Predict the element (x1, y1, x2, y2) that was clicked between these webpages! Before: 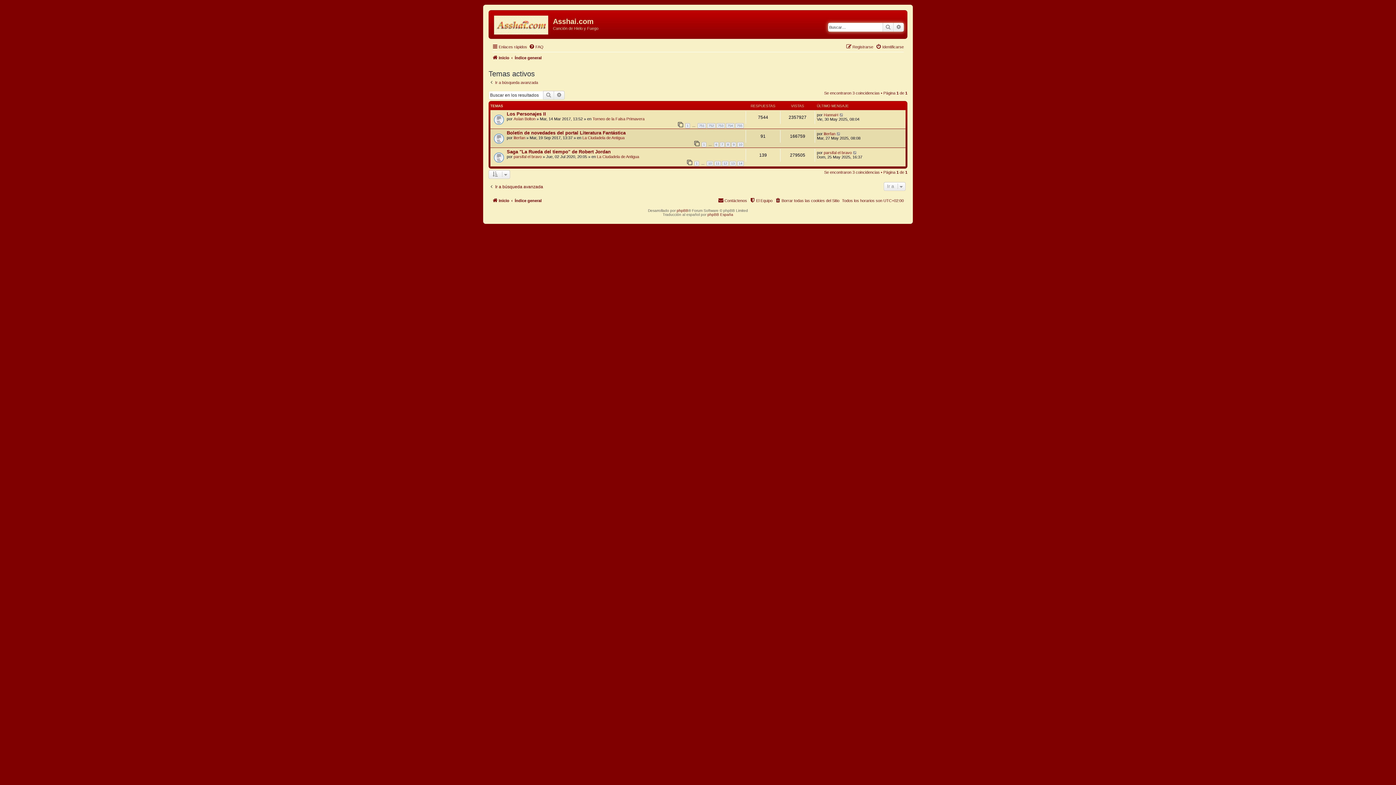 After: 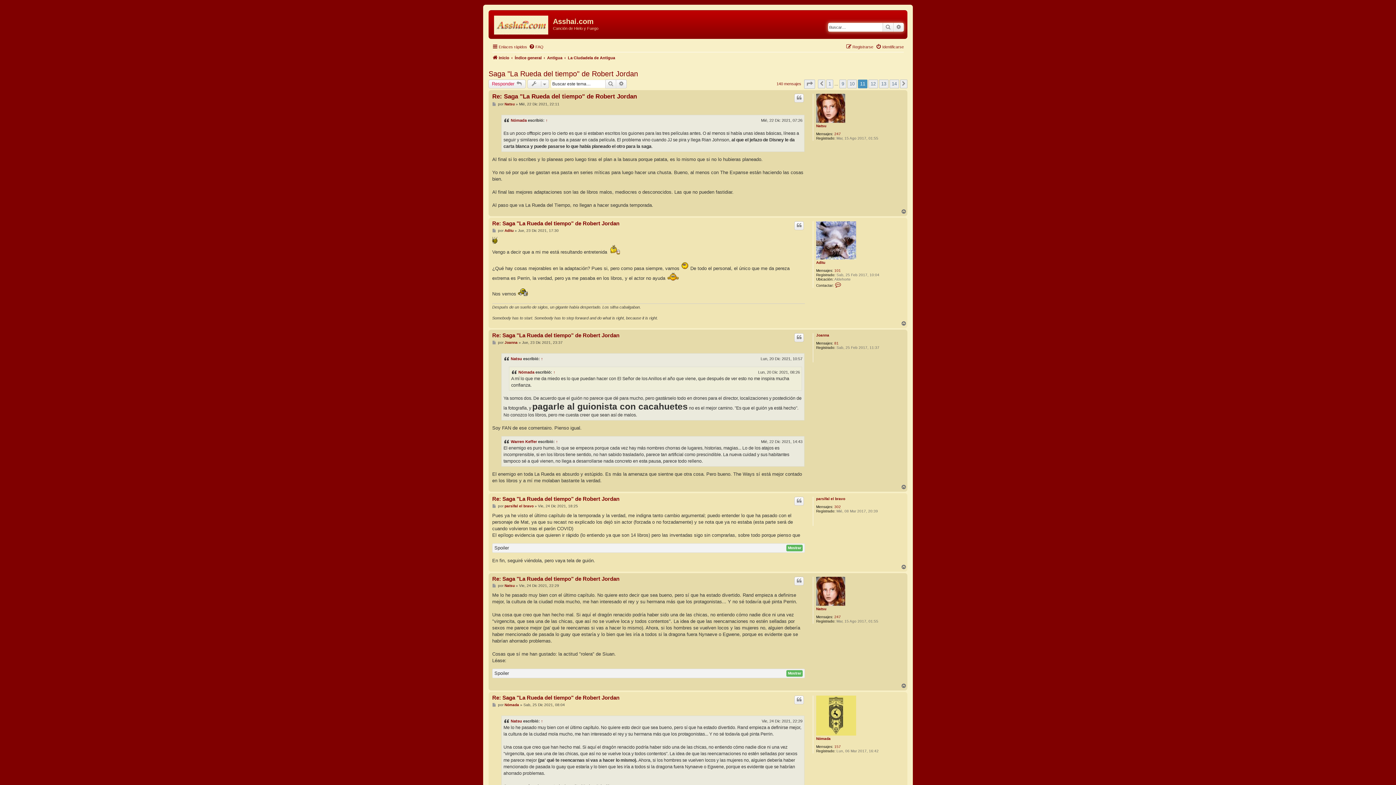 Action: bbox: (714, 161, 721, 166) label: 11